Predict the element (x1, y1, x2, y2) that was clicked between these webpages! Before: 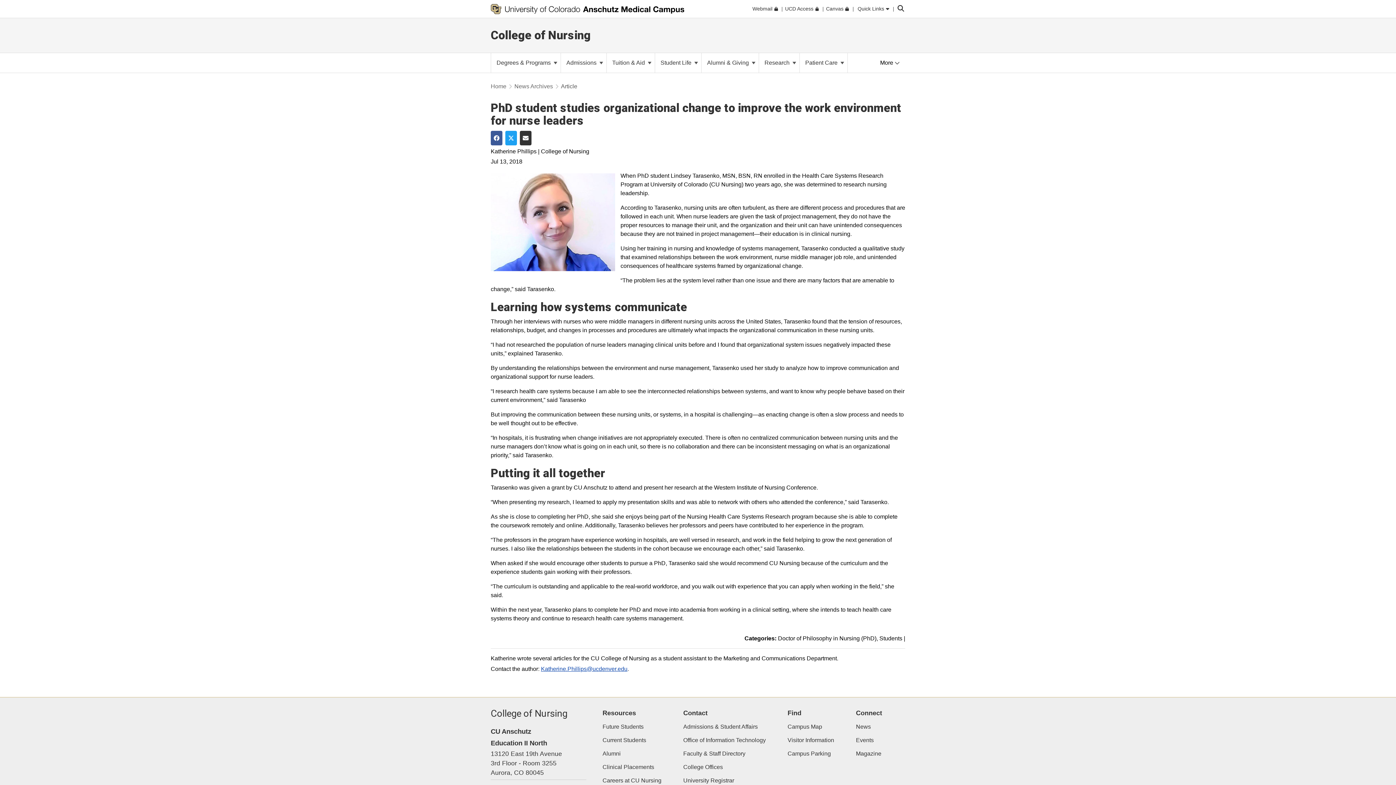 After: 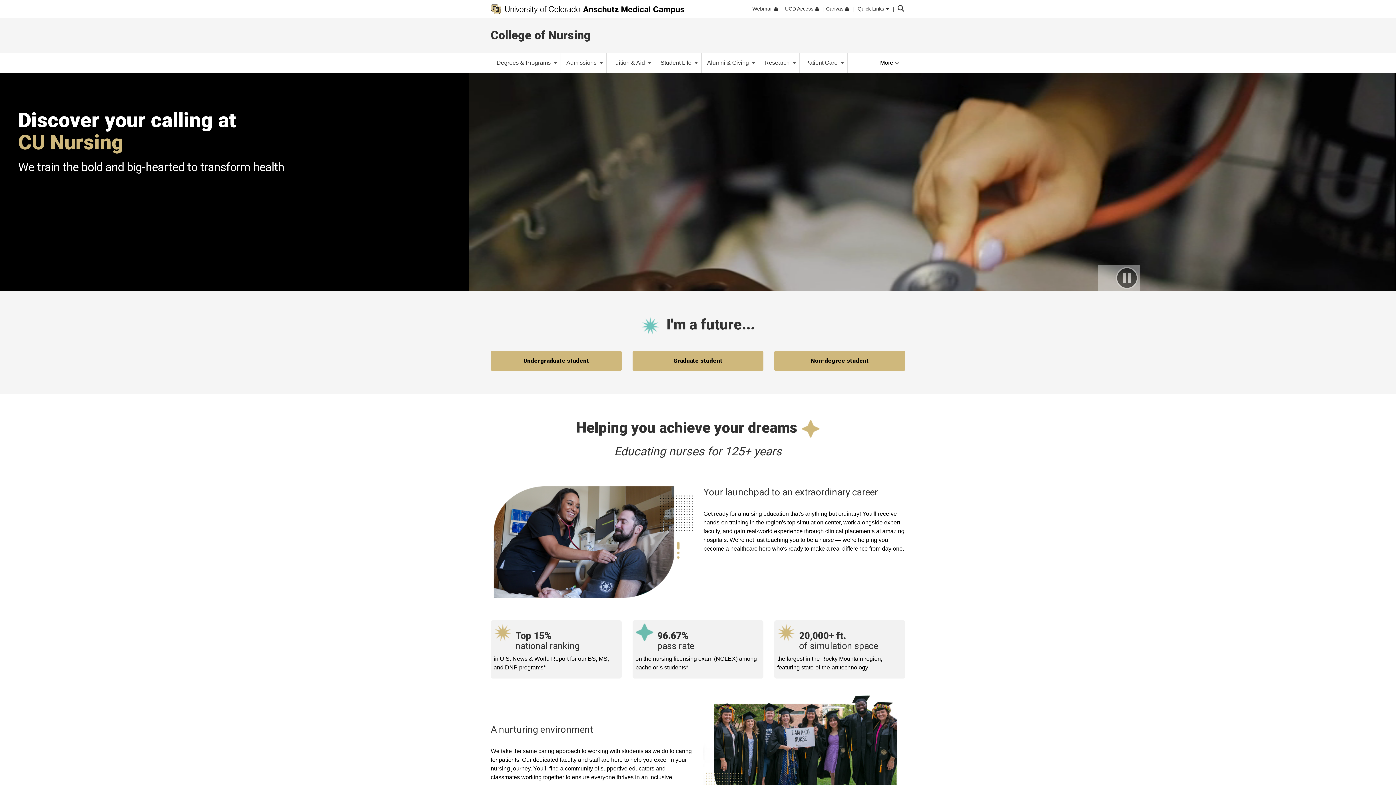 Action: bbox: (490, 28, 590, 42) label: College of Nursing